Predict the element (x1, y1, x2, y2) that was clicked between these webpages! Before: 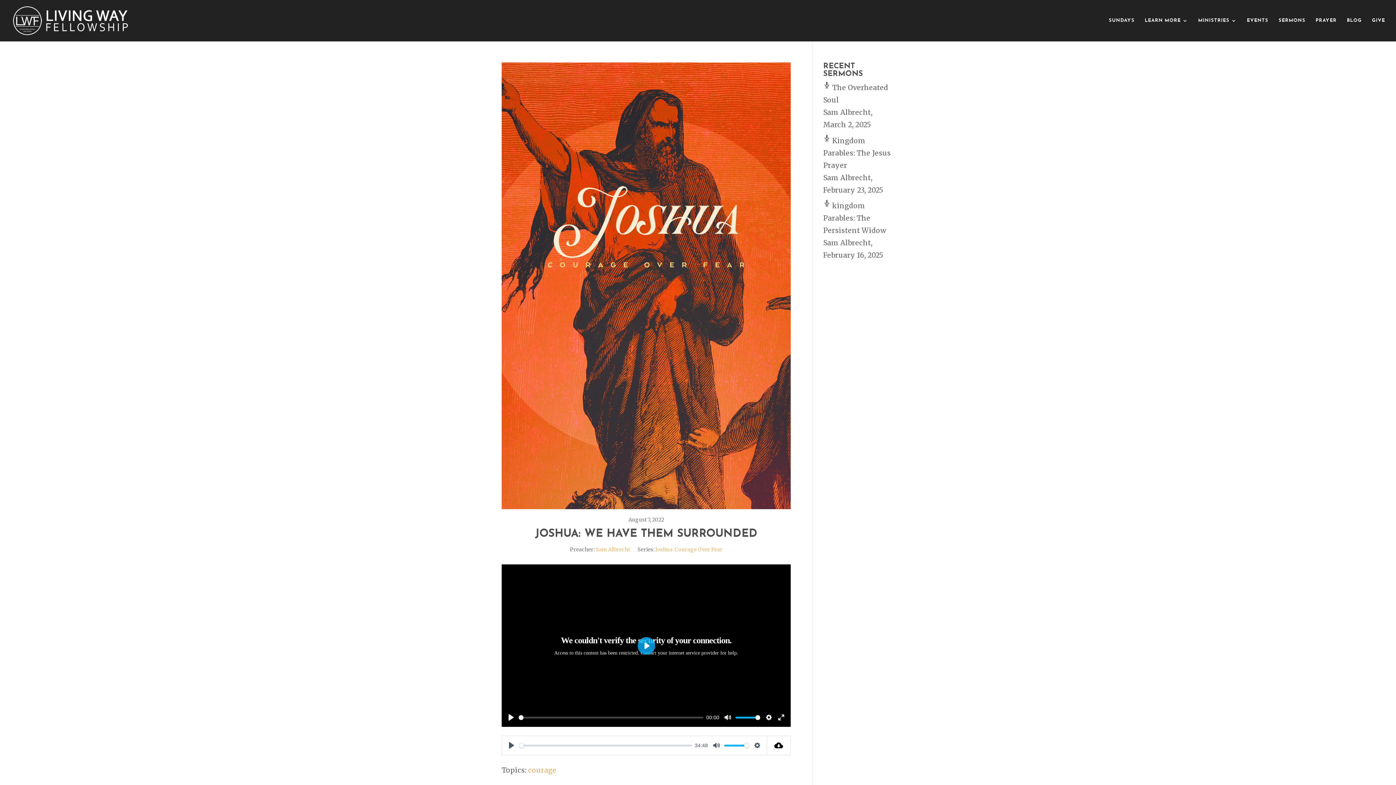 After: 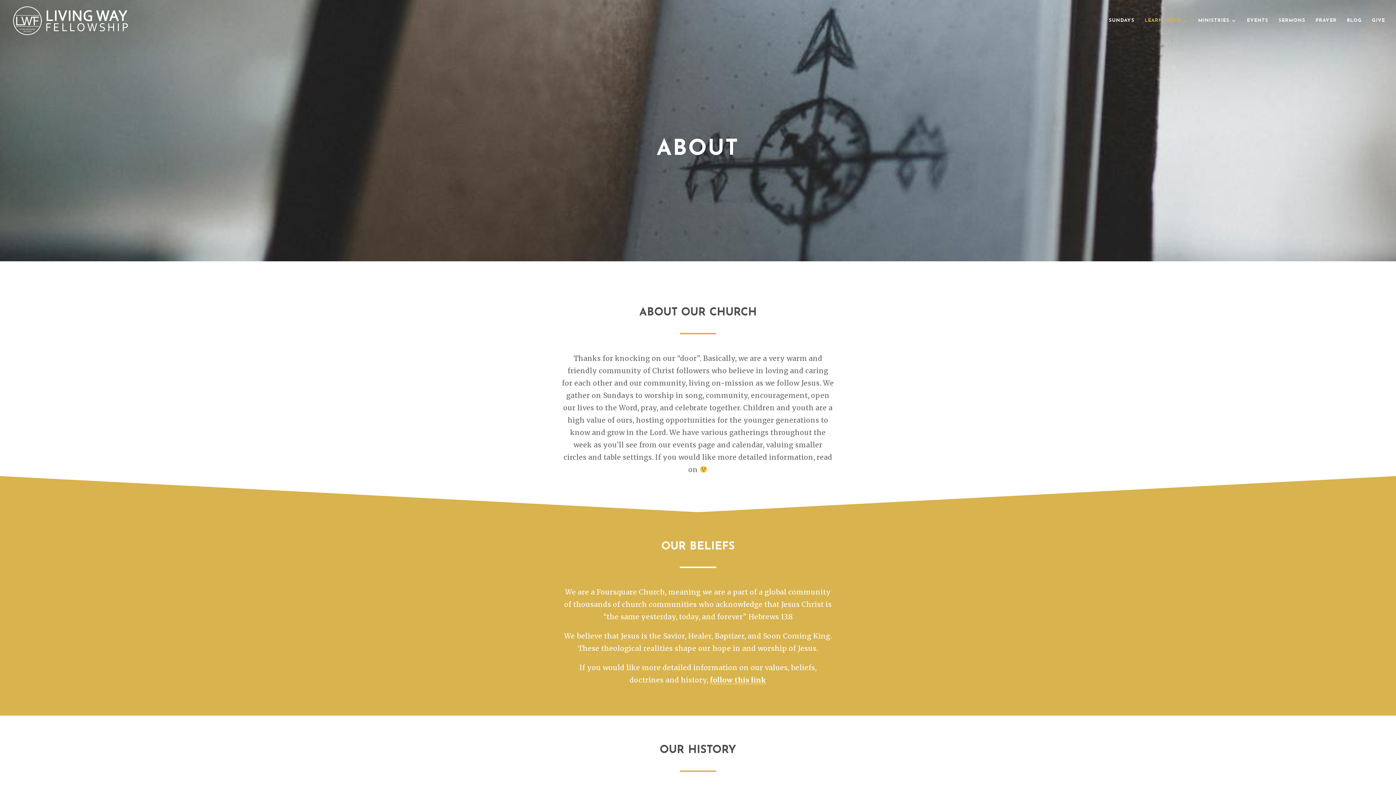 Action: bbox: (1145, 18, 1188, 41) label: LEARN MORE